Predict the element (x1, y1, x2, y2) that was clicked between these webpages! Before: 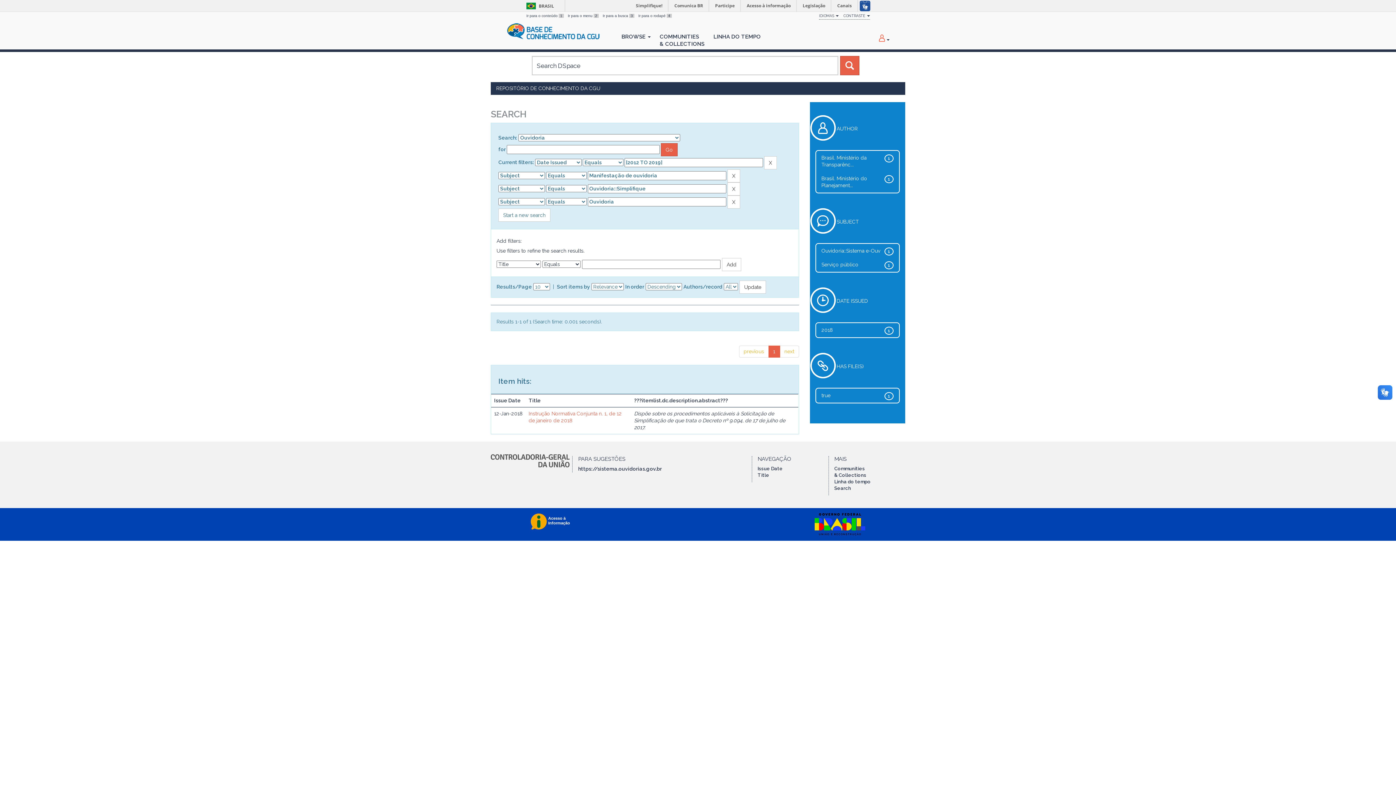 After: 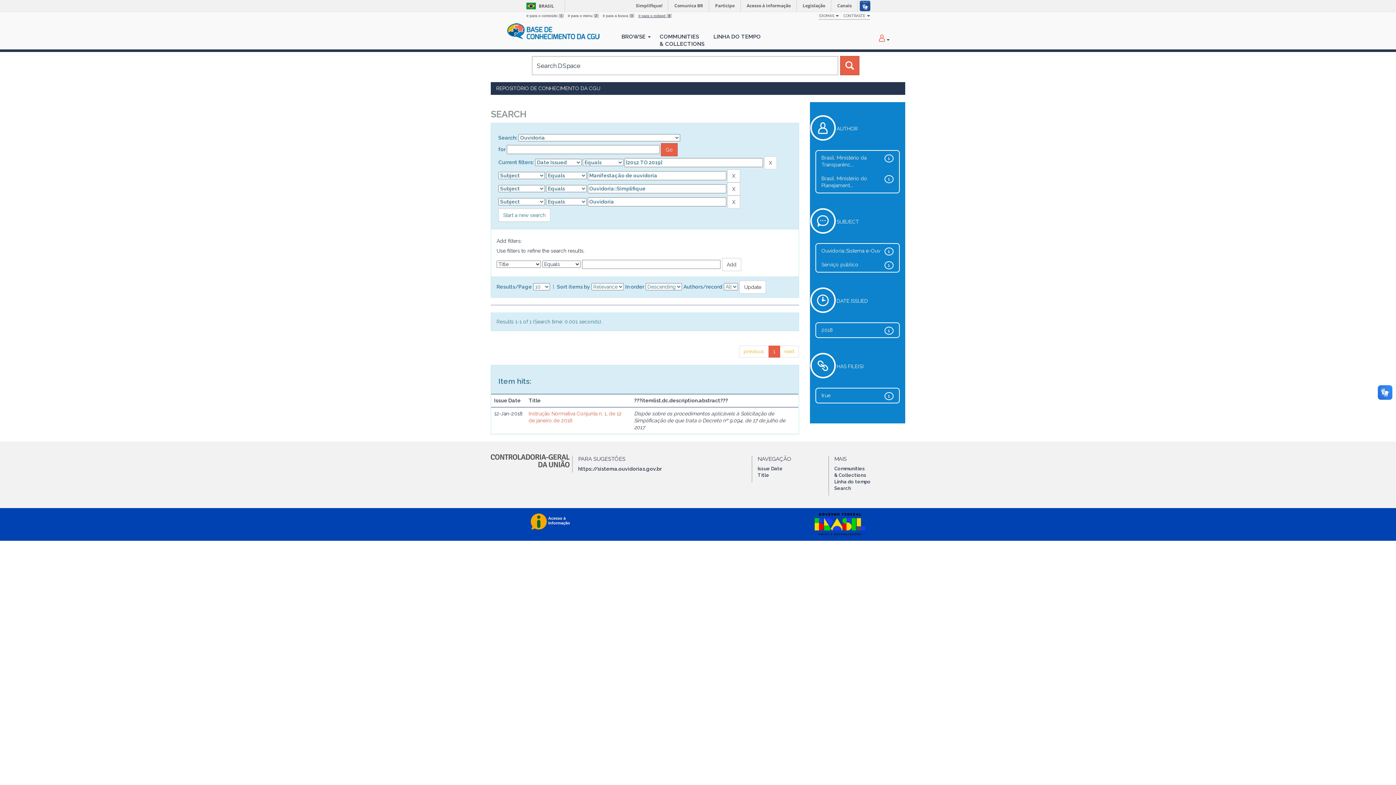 Action: bbox: (638, 13, 672, 17) label: Ir para o rodapé 4